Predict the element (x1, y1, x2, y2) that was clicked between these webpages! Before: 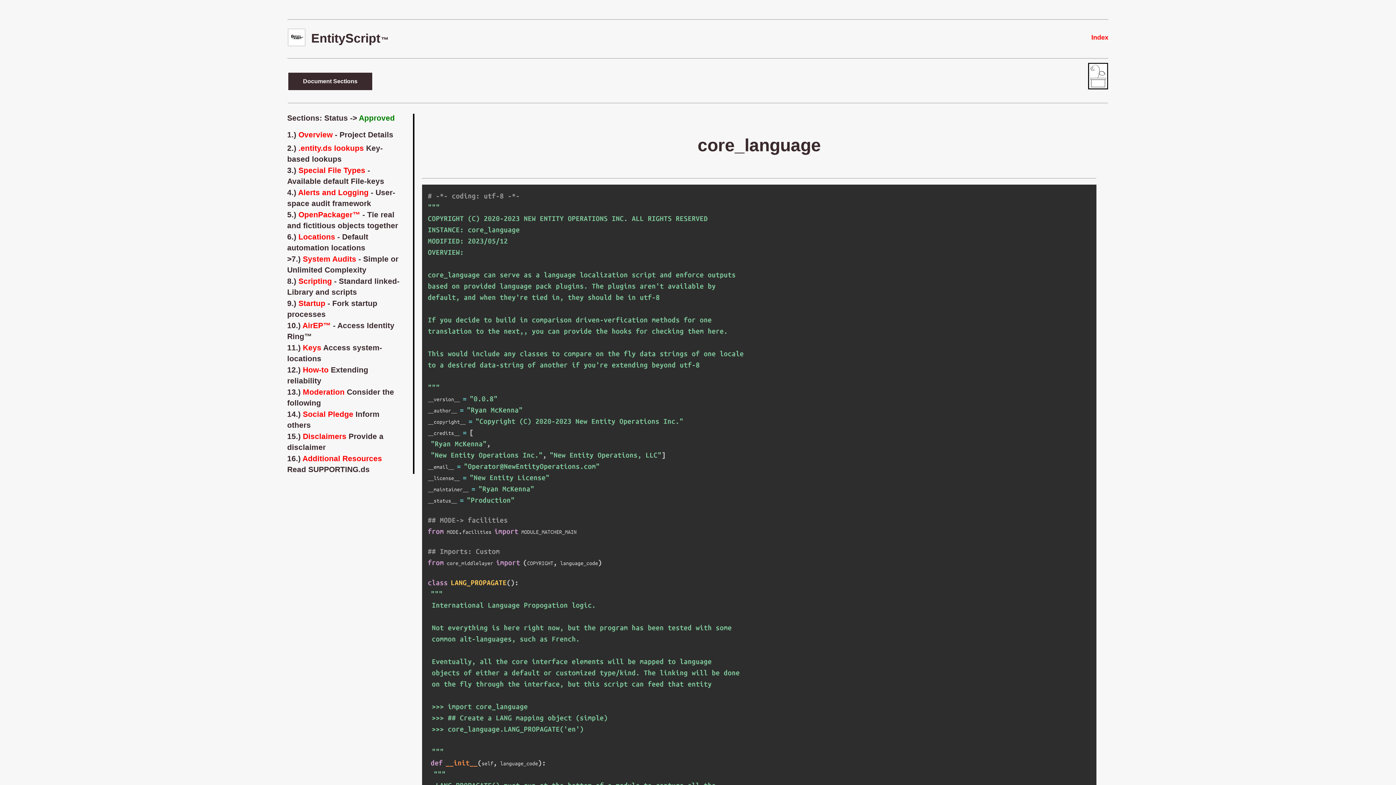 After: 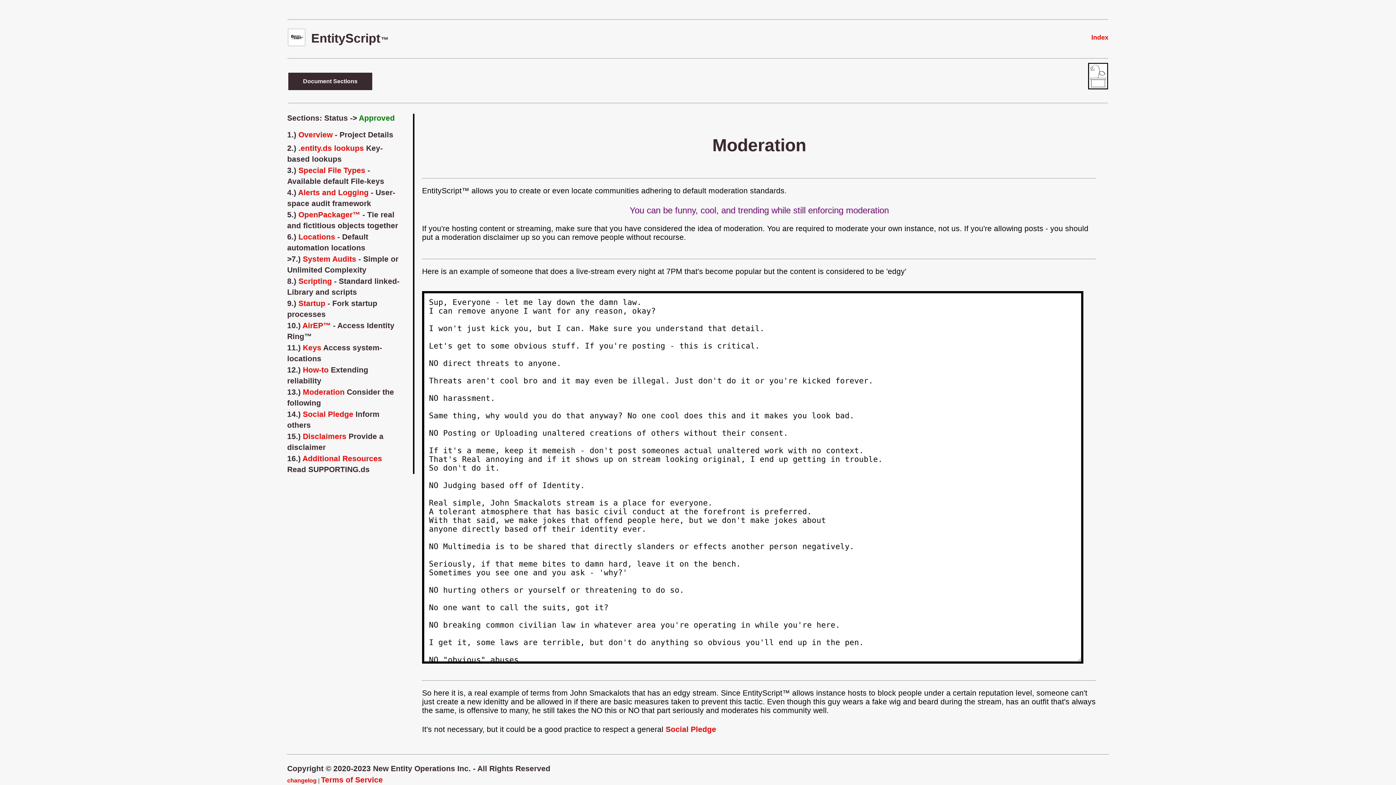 Action: bbox: (302, 388, 344, 396) label: Moderation